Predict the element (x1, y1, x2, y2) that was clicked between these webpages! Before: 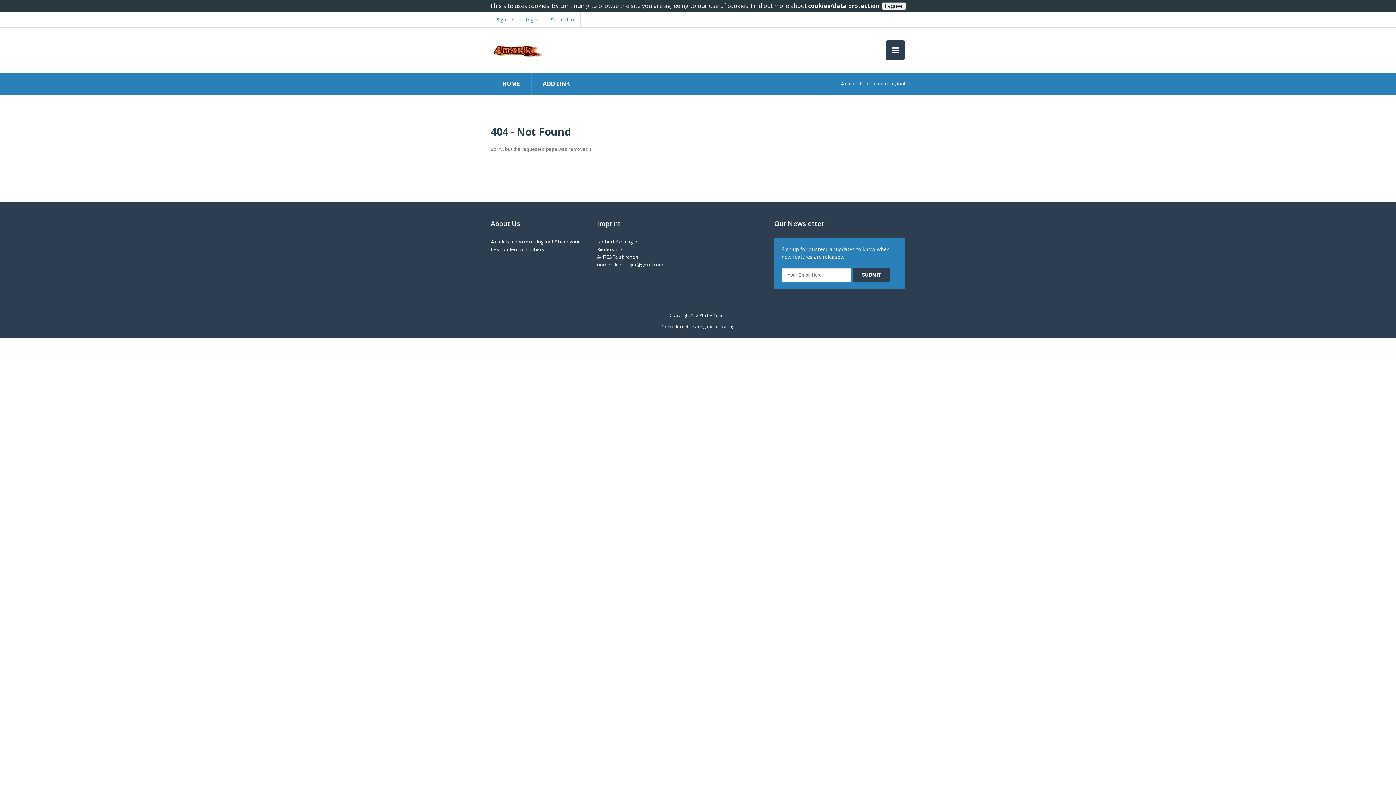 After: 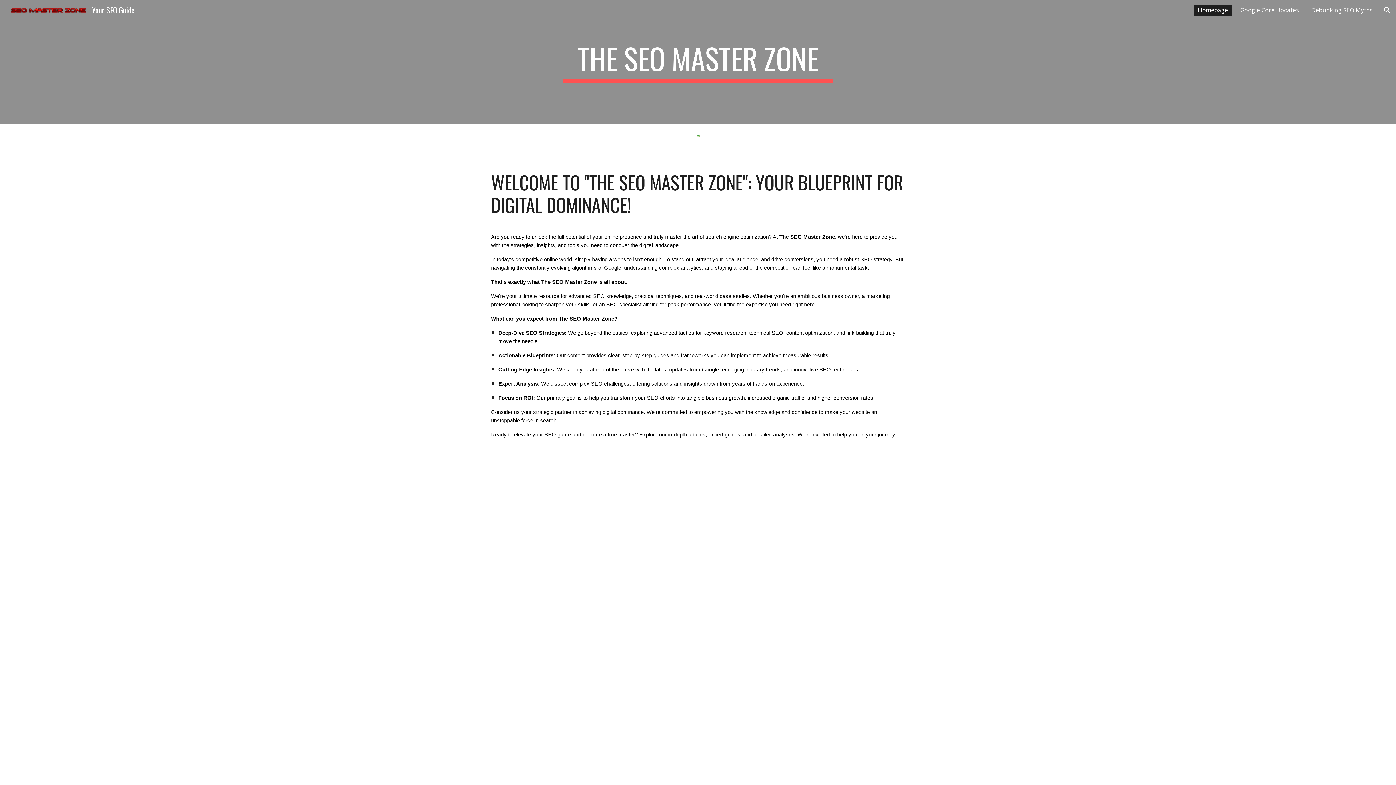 Action: bbox: (885, 40, 905, 60)